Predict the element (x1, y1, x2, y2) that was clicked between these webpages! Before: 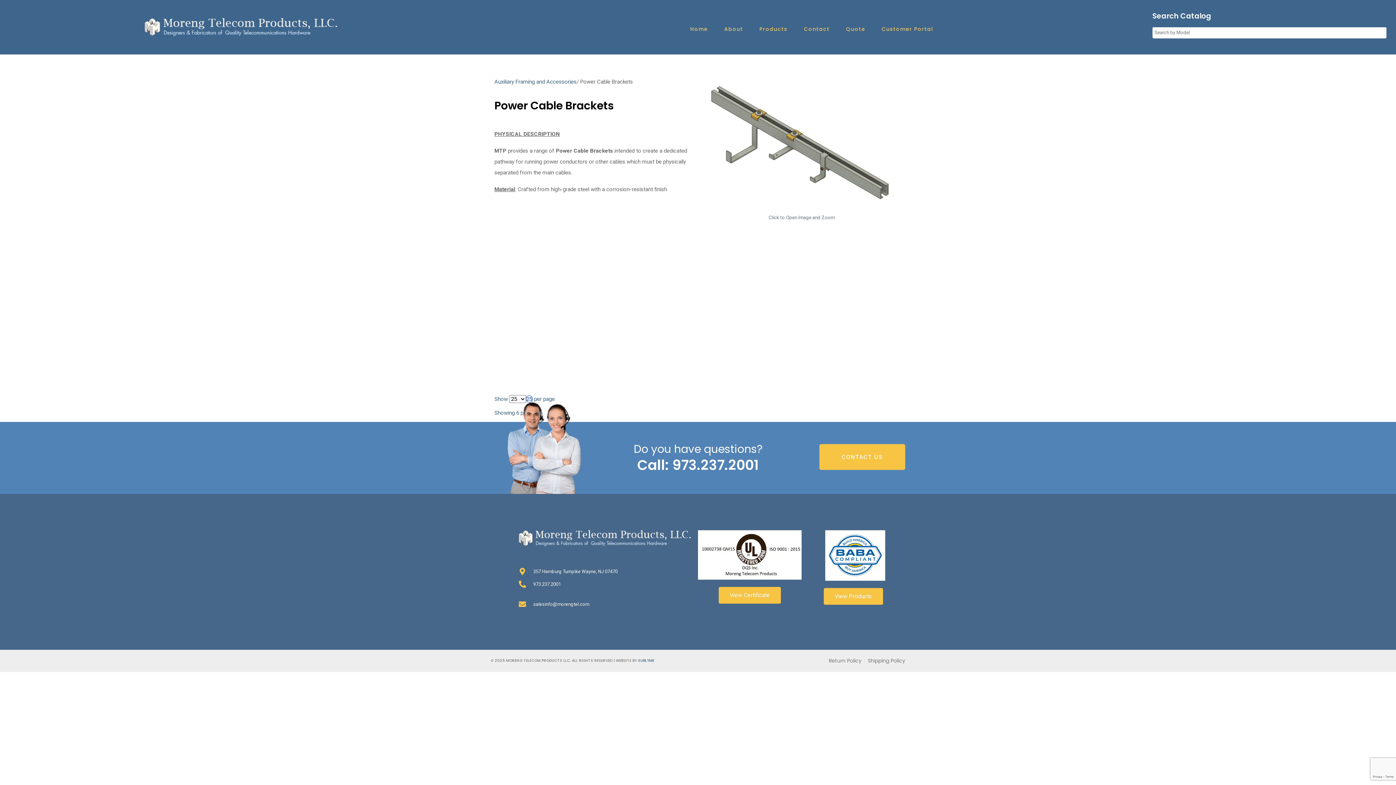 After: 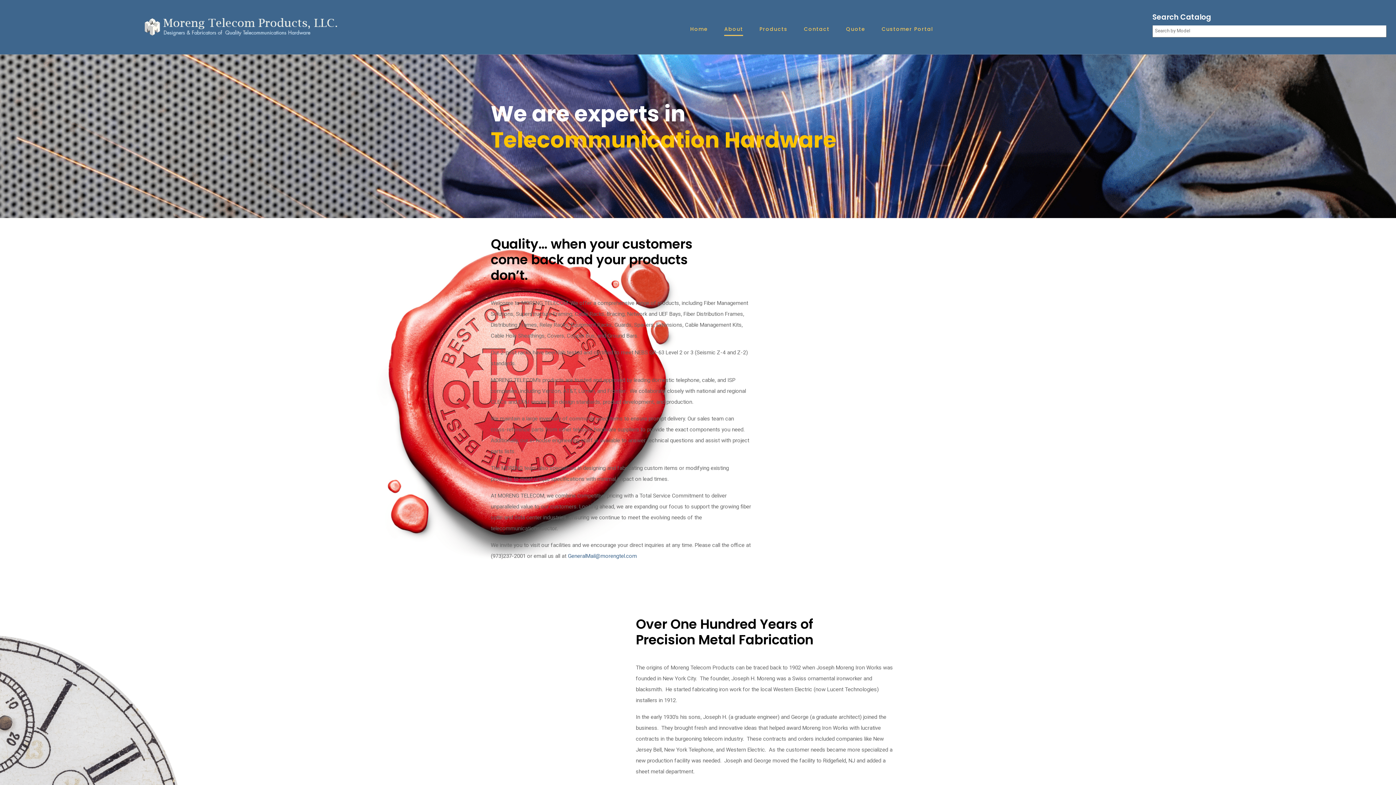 Action: bbox: (724, 25, 743, 36) label: About